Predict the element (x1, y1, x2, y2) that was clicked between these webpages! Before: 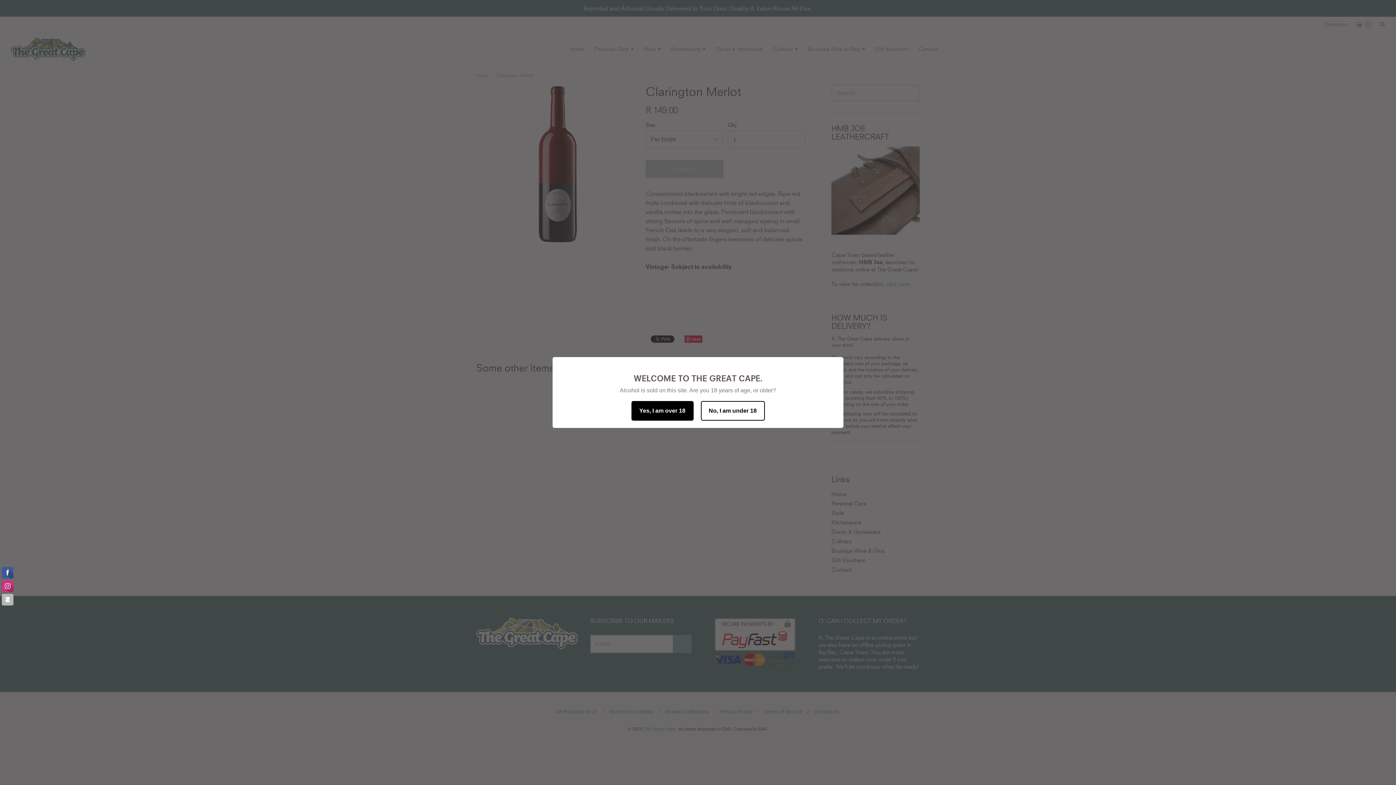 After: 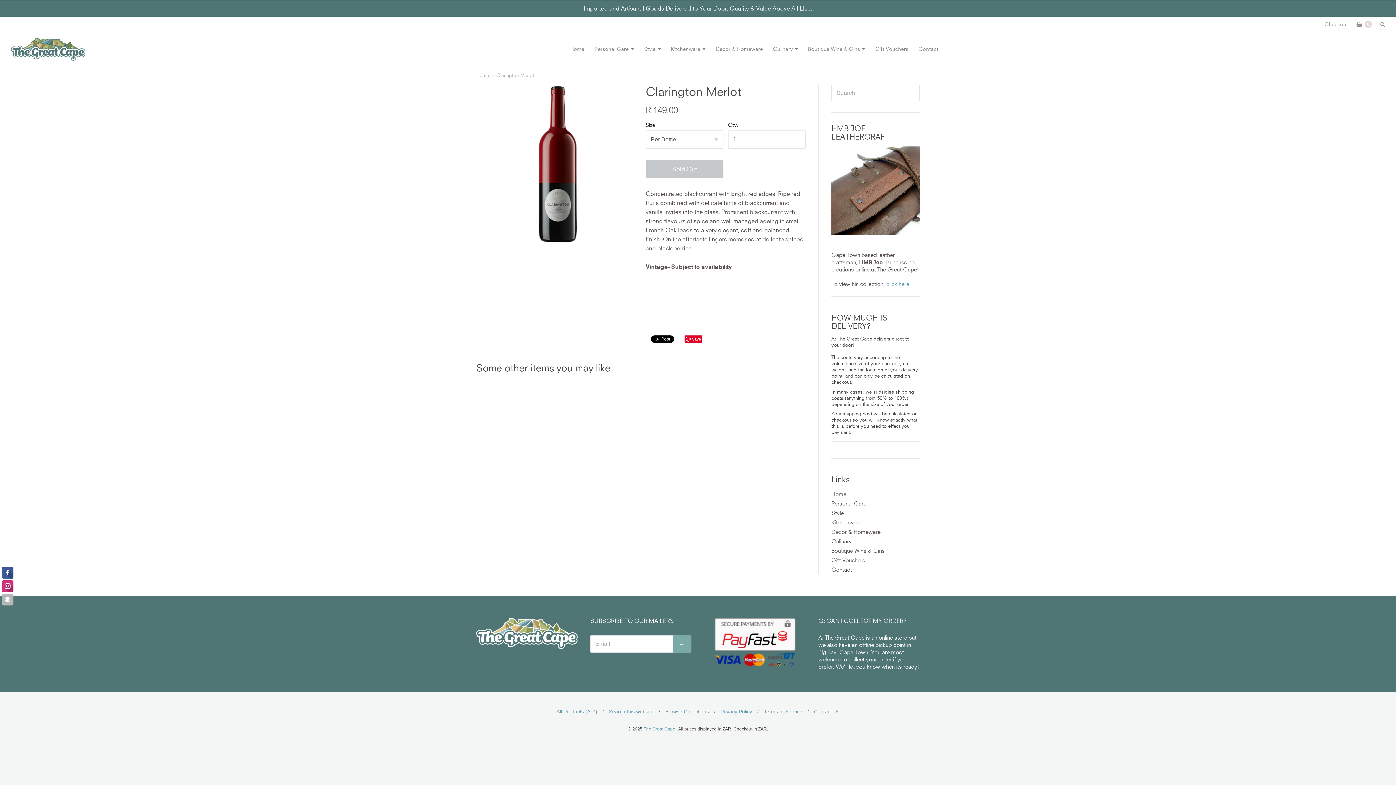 Action: label: Yes, I am over 18 bbox: (631, 401, 693, 420)